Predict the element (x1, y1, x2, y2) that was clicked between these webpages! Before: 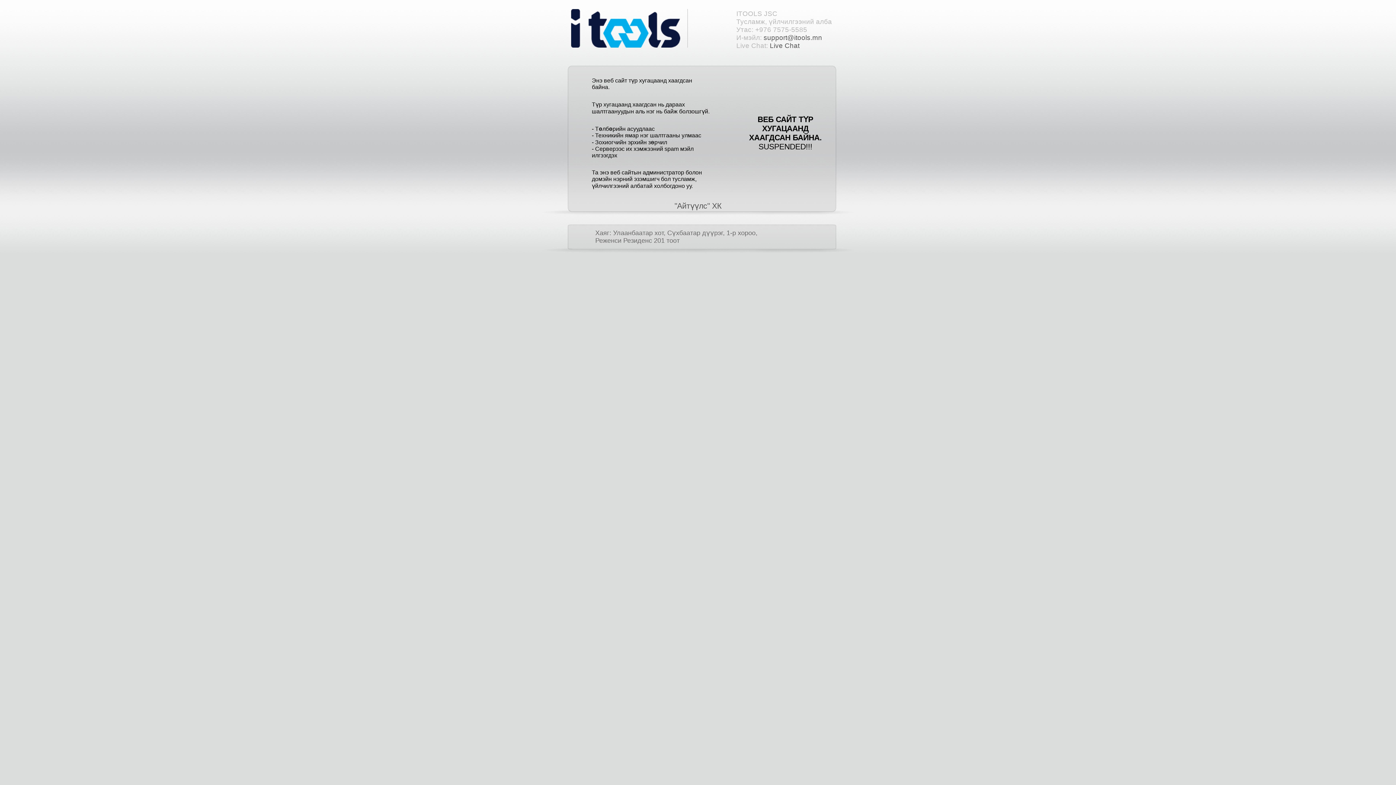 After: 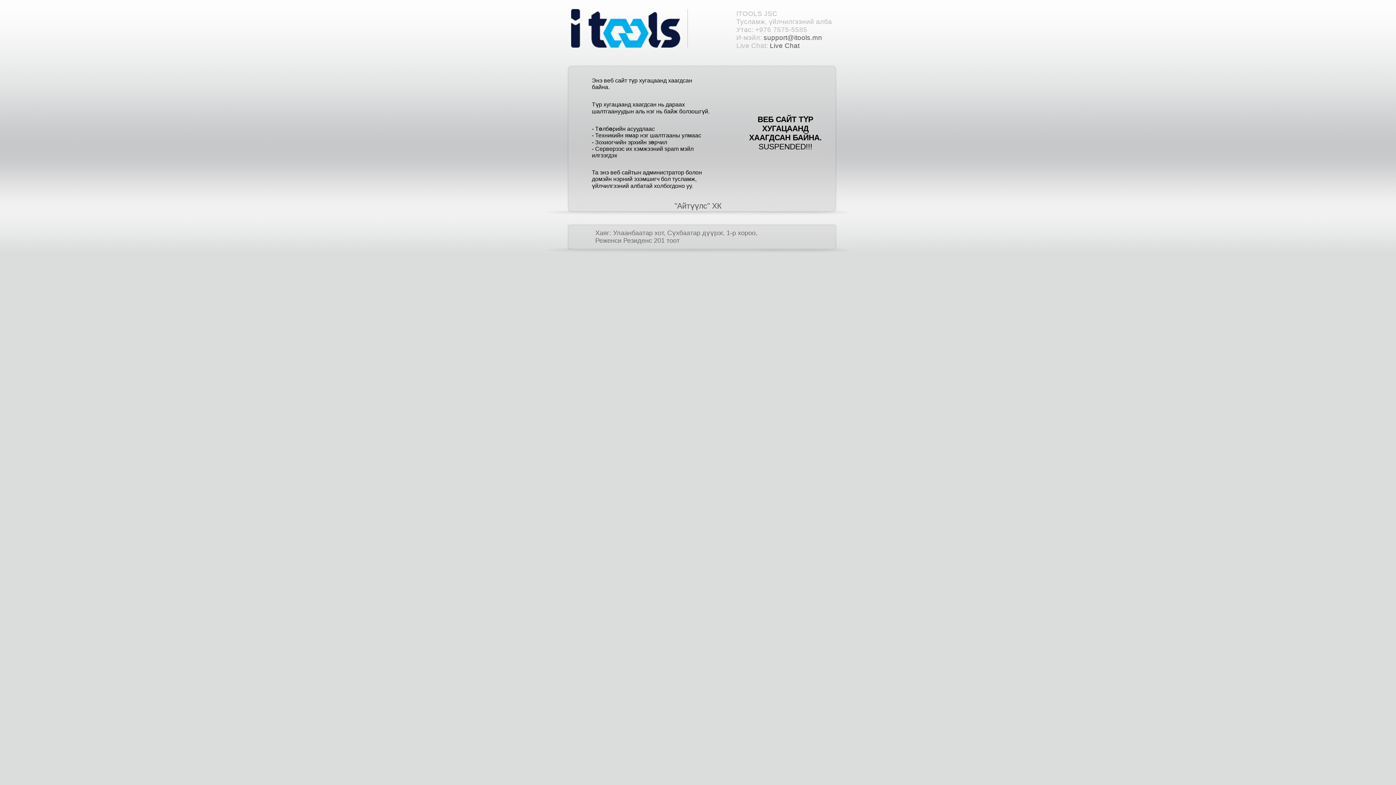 Action: label: support@itools.mn bbox: (763, 33, 822, 41)